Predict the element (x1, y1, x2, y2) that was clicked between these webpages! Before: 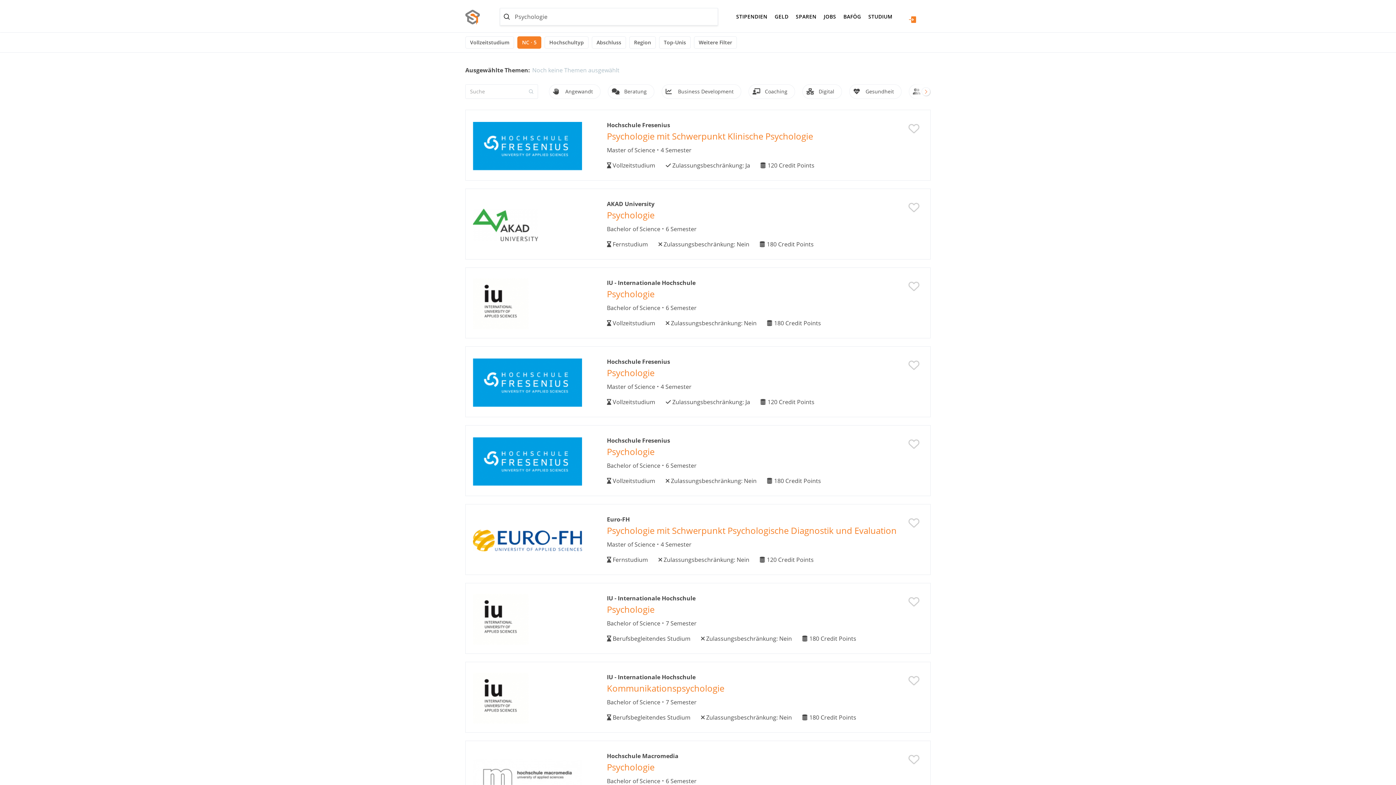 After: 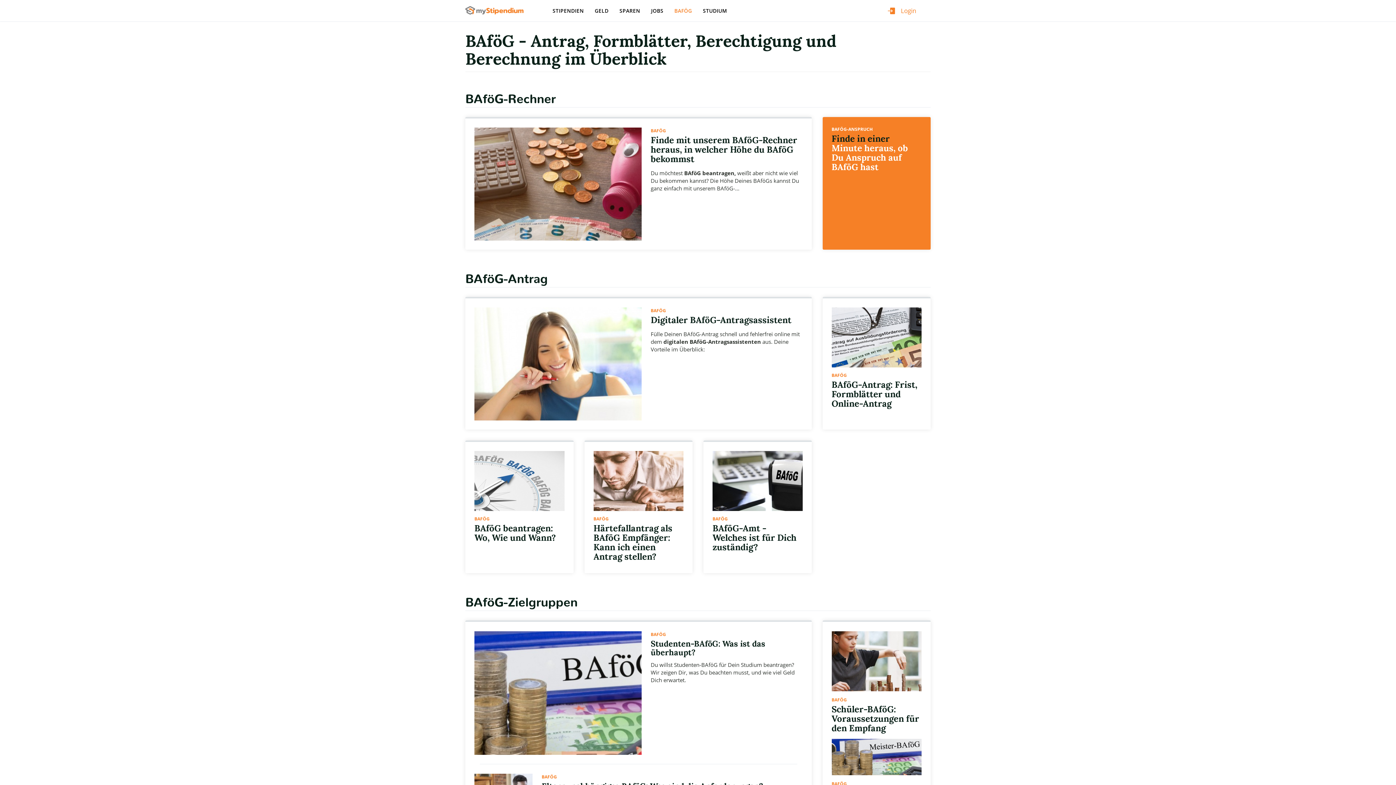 Action: label: BAFÖG bbox: (843, 0, 861, 36)